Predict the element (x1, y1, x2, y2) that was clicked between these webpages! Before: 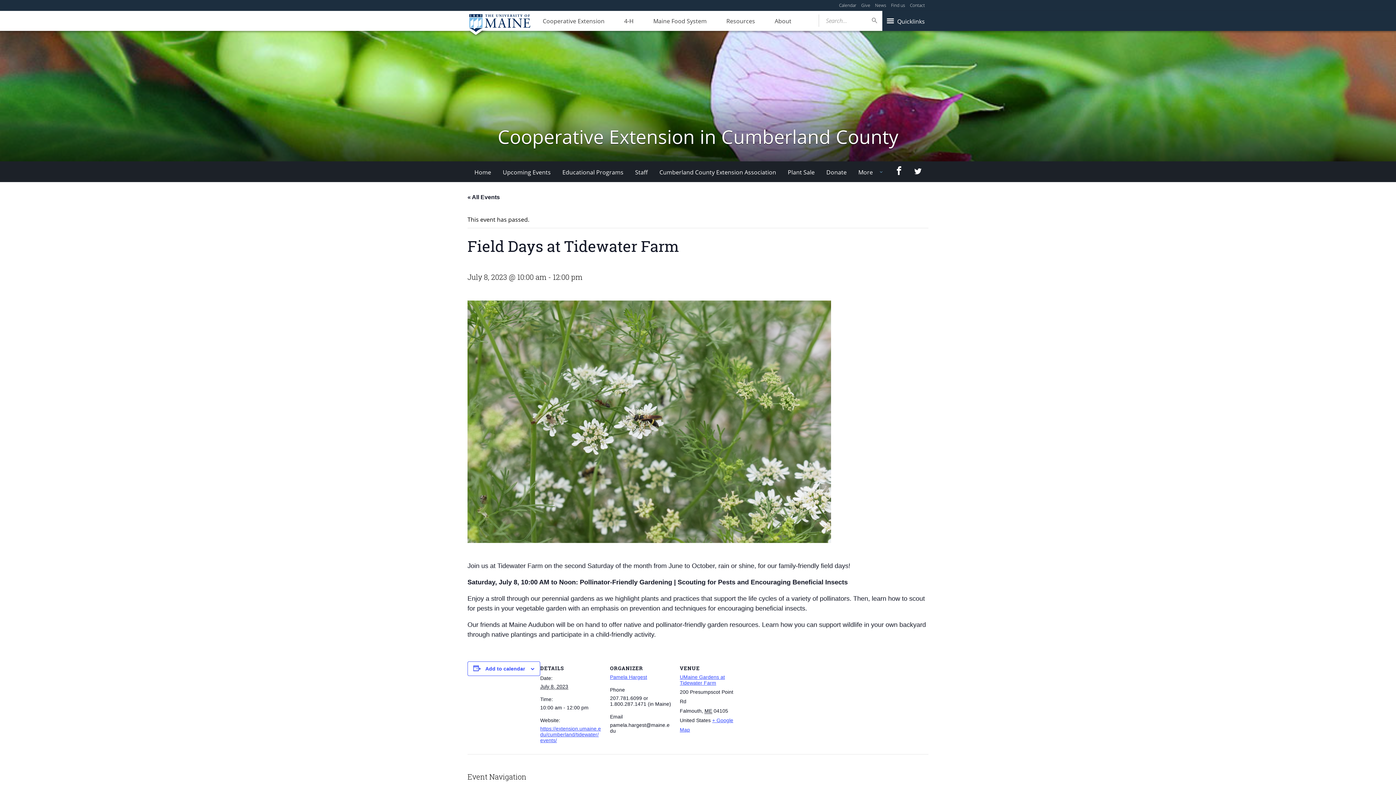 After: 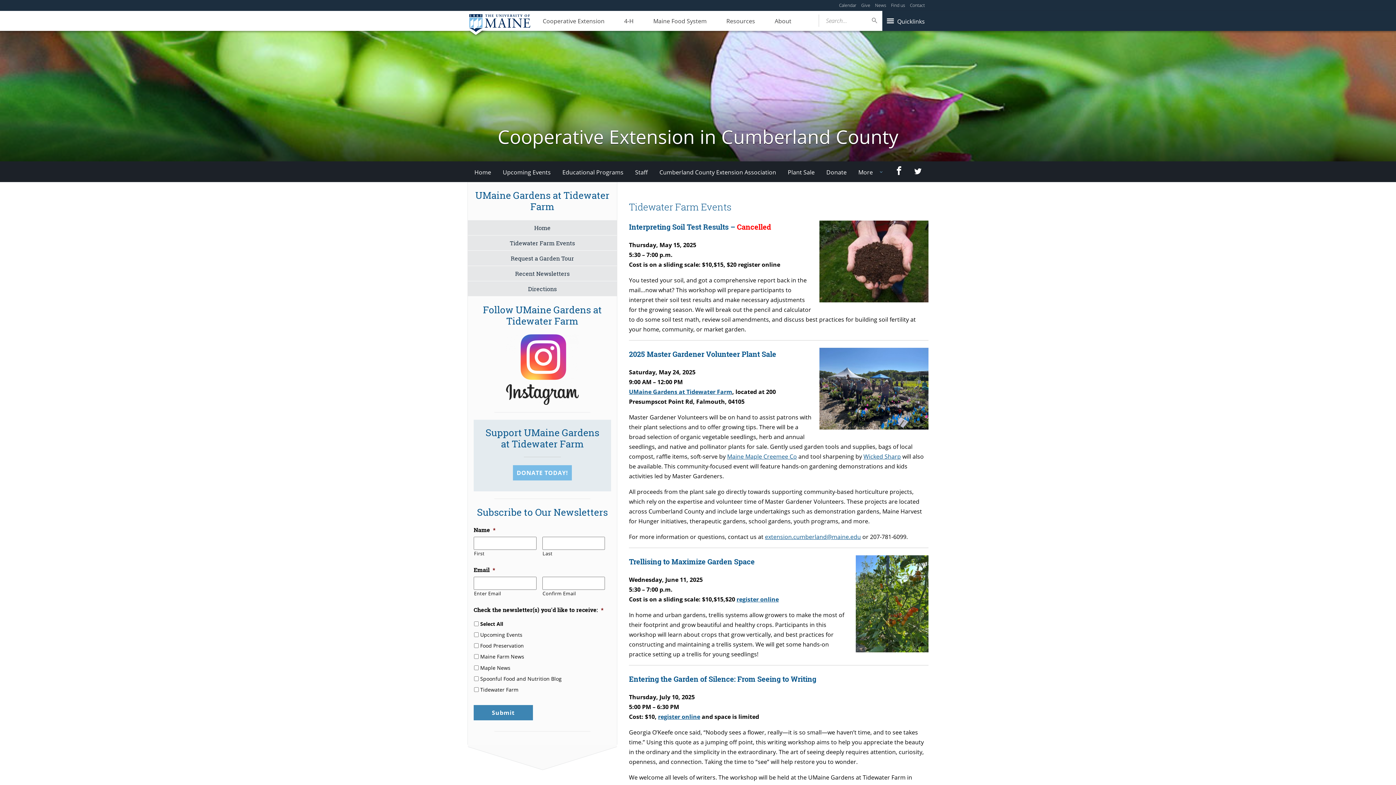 Action: bbox: (540, 726, 601, 743) label: https://extension.umaine.edu/cumberland/tidewater/events/